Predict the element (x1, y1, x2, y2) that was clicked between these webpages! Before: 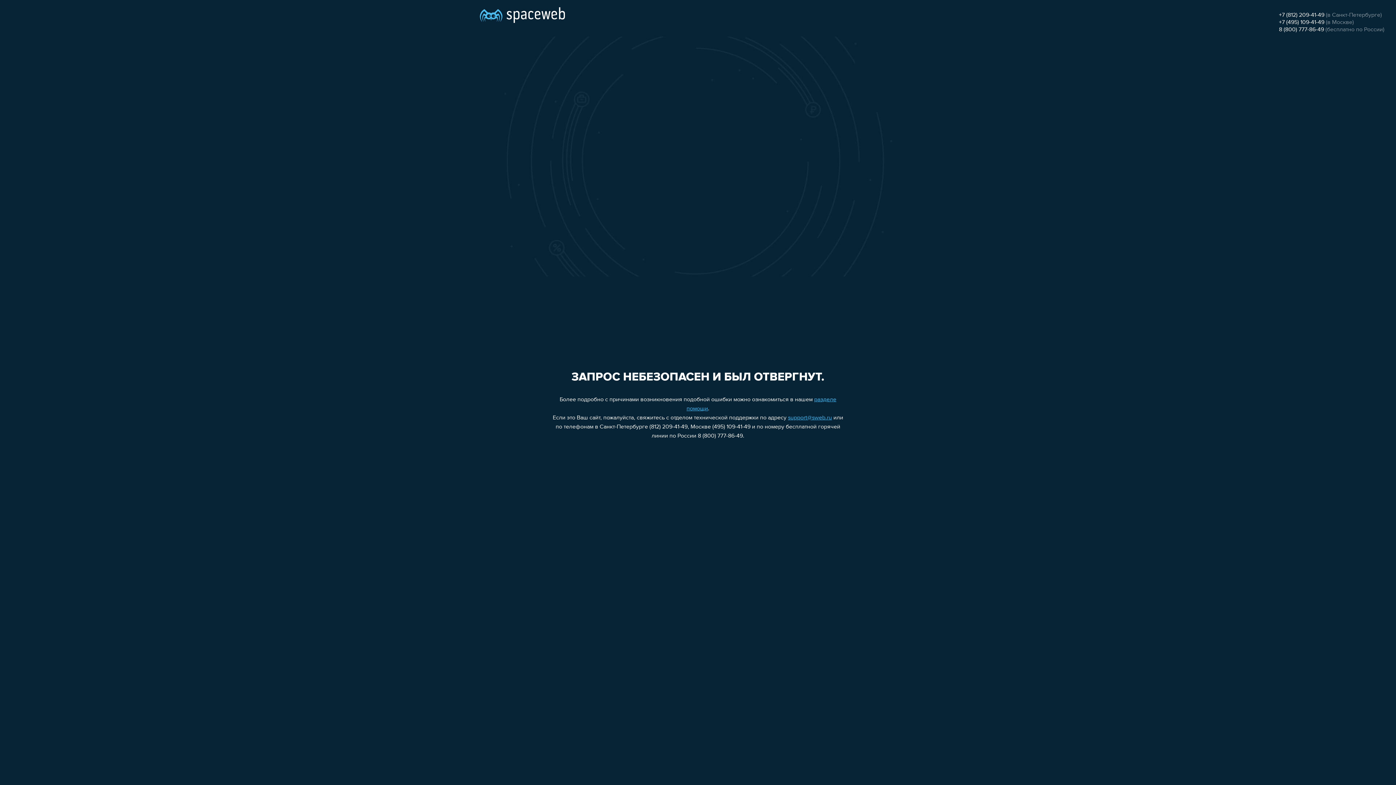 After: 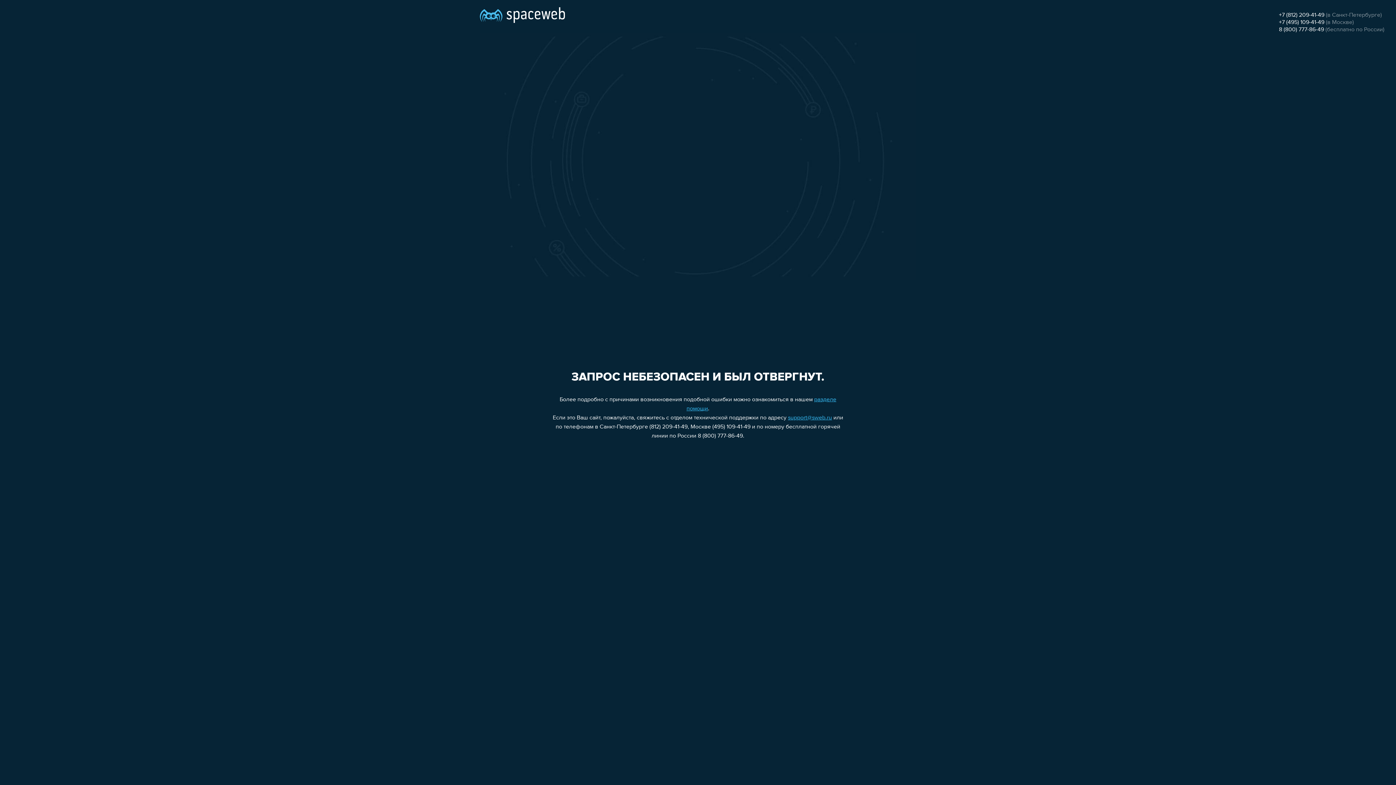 Action: label: +7 (812) 209-41-49 bbox: (1279, 12, 1324, 18)